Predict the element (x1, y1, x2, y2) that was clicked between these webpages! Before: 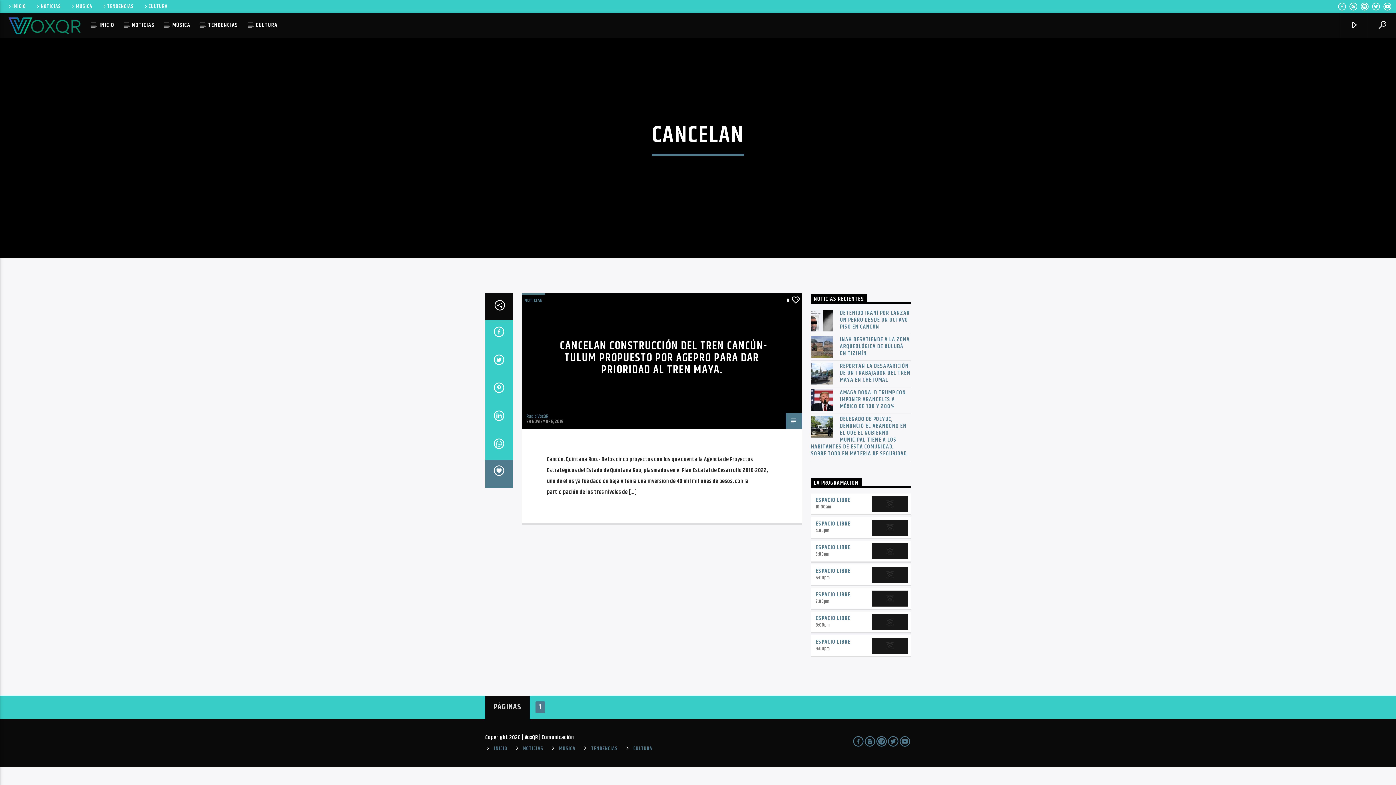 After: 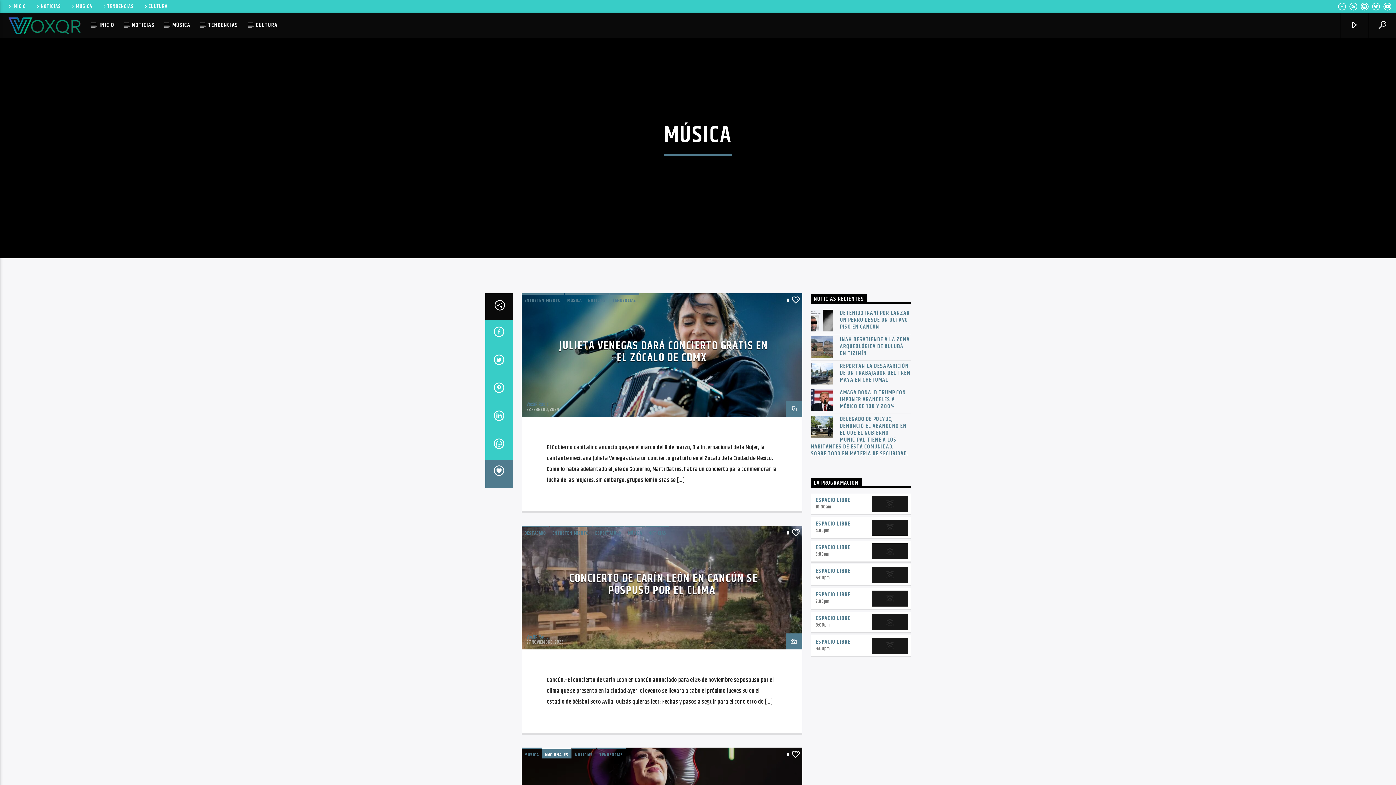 Action: label: MÚSICA bbox: (559, 745, 575, 753)